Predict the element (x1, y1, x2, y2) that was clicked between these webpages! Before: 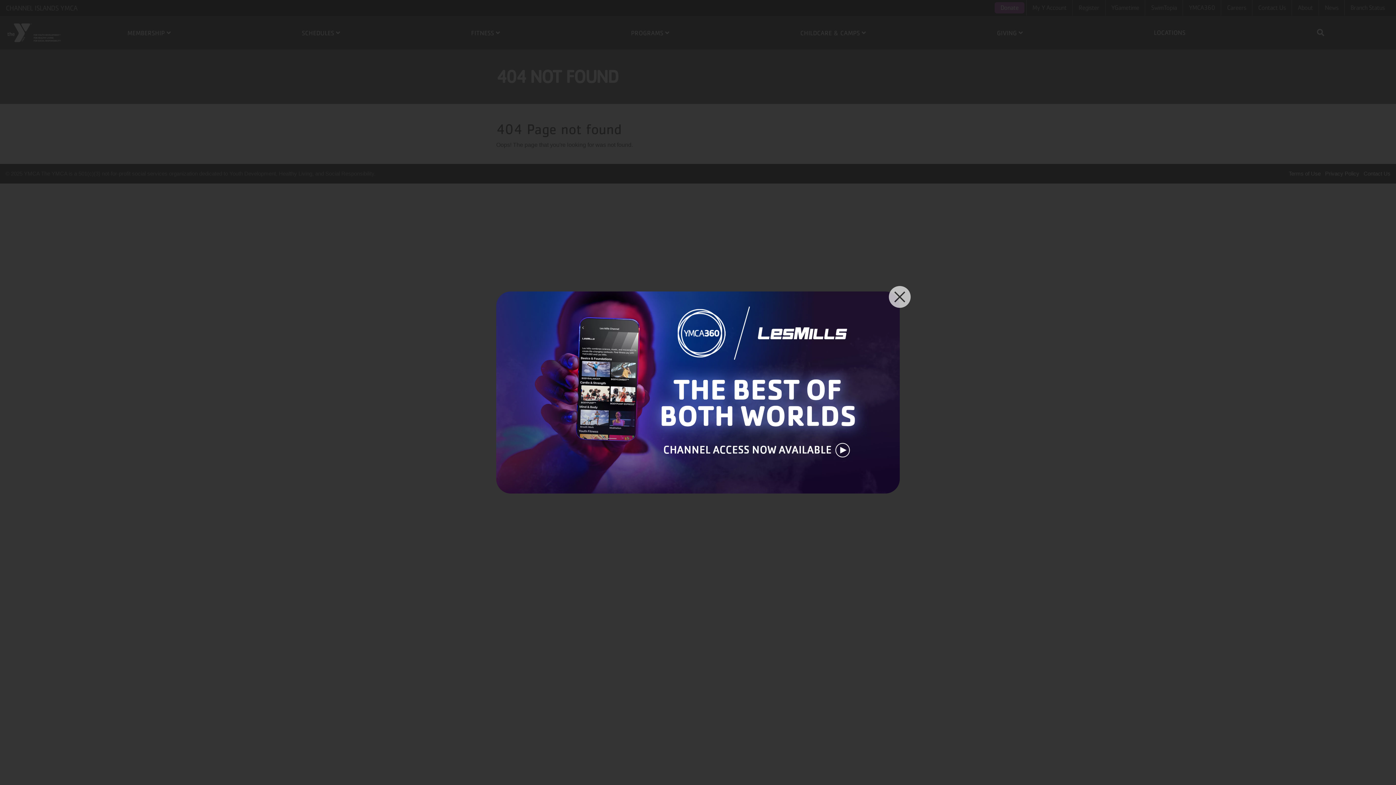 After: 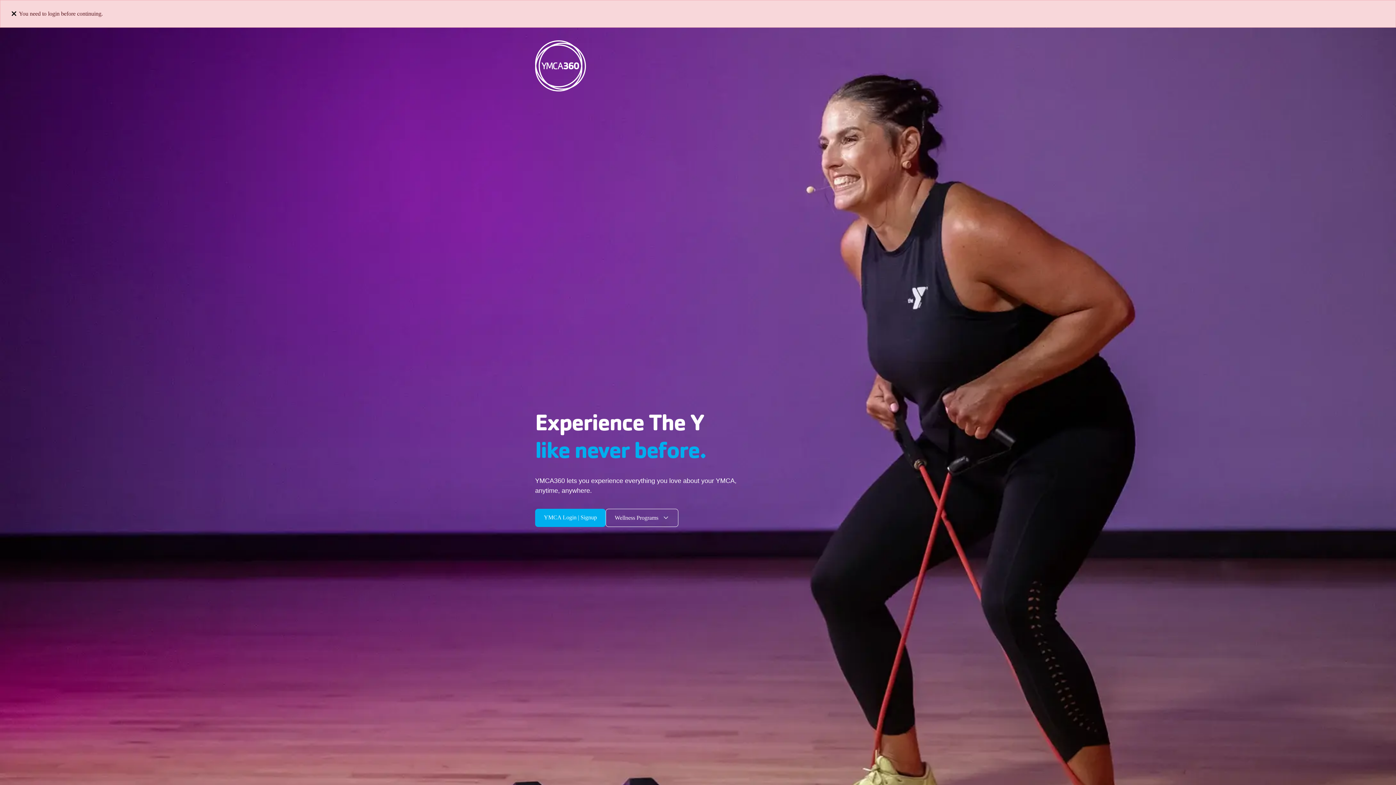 Action: bbox: (490, 291, 905, 493)